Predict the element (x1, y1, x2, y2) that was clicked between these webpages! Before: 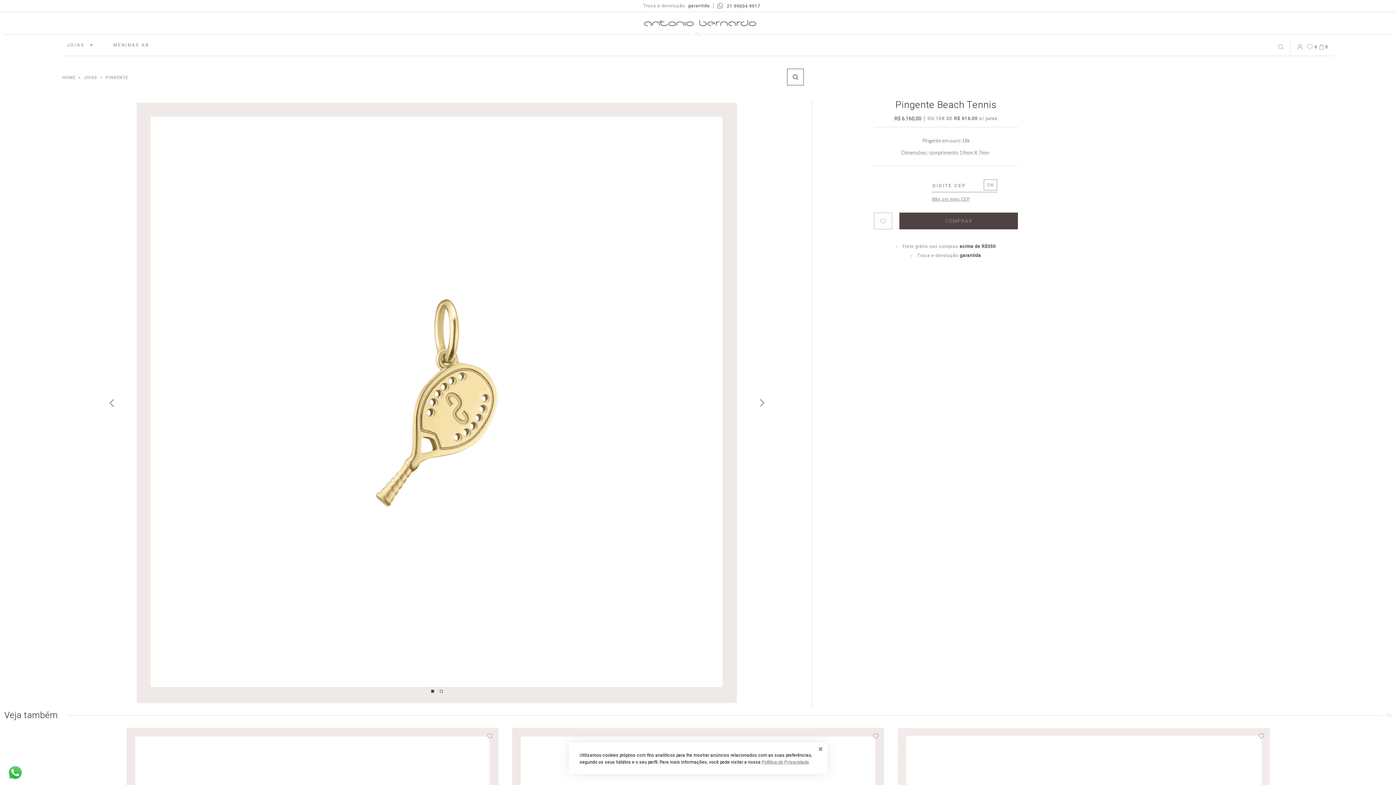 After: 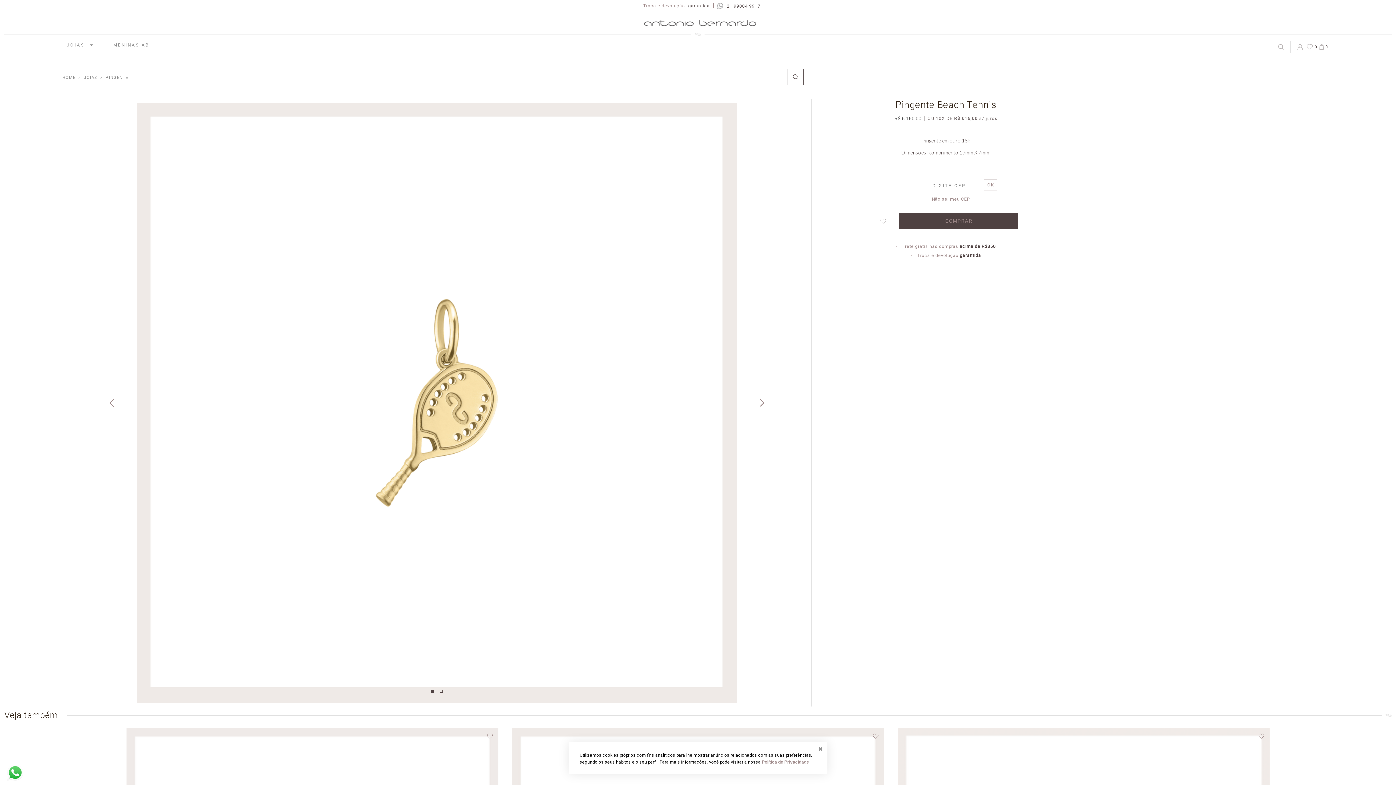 Action: bbox: (431, 690, 434, 693) label: 1 of 2